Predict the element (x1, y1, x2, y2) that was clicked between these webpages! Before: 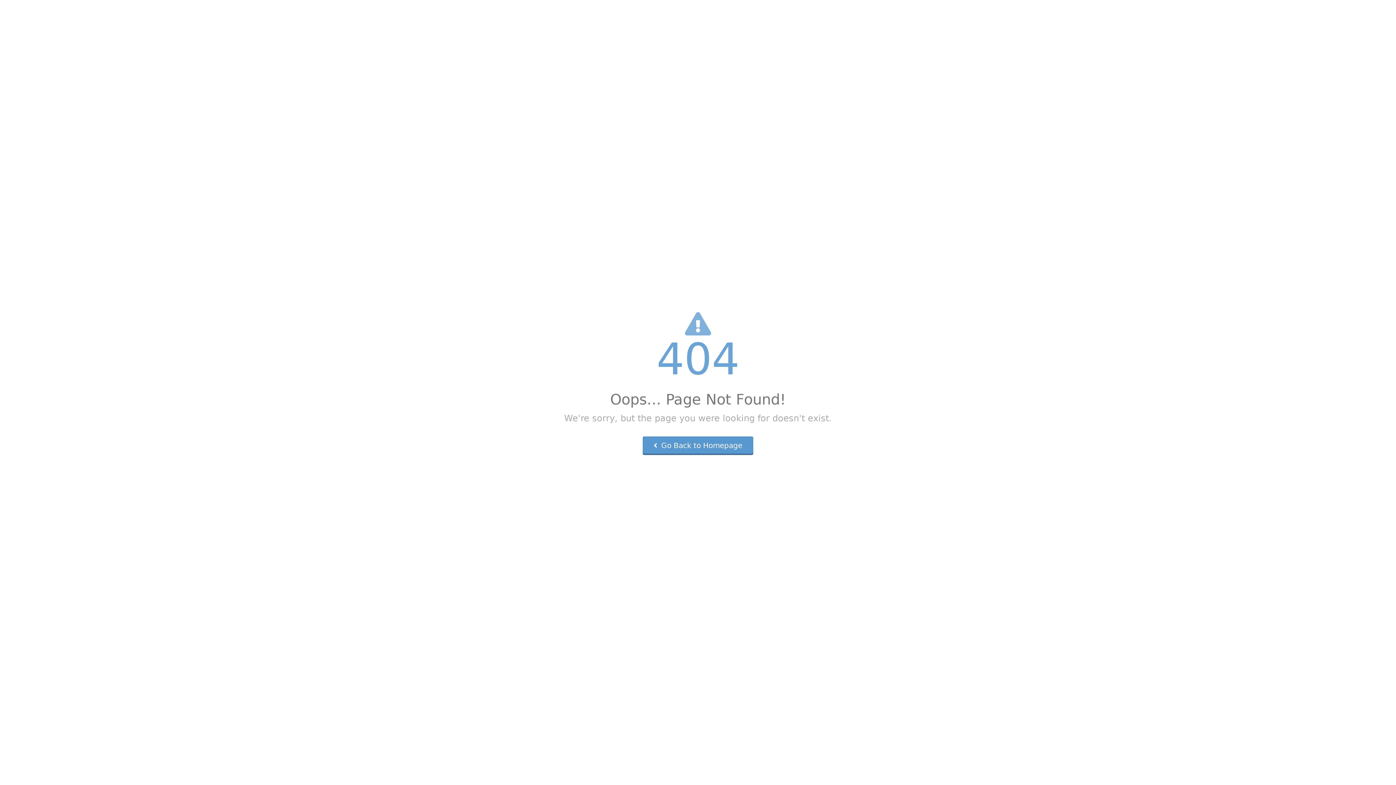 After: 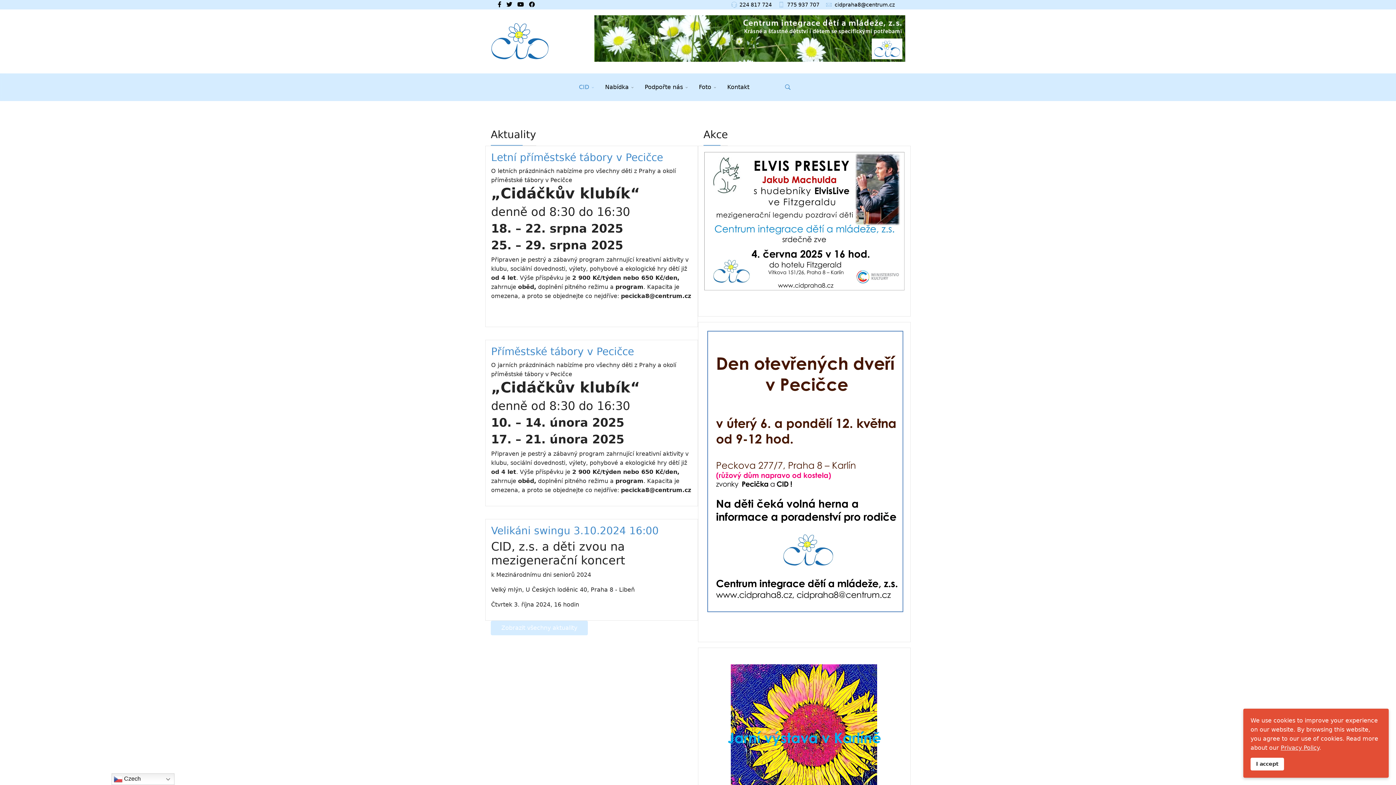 Action: label:  Go Back to Homepage bbox: (642, 436, 753, 455)